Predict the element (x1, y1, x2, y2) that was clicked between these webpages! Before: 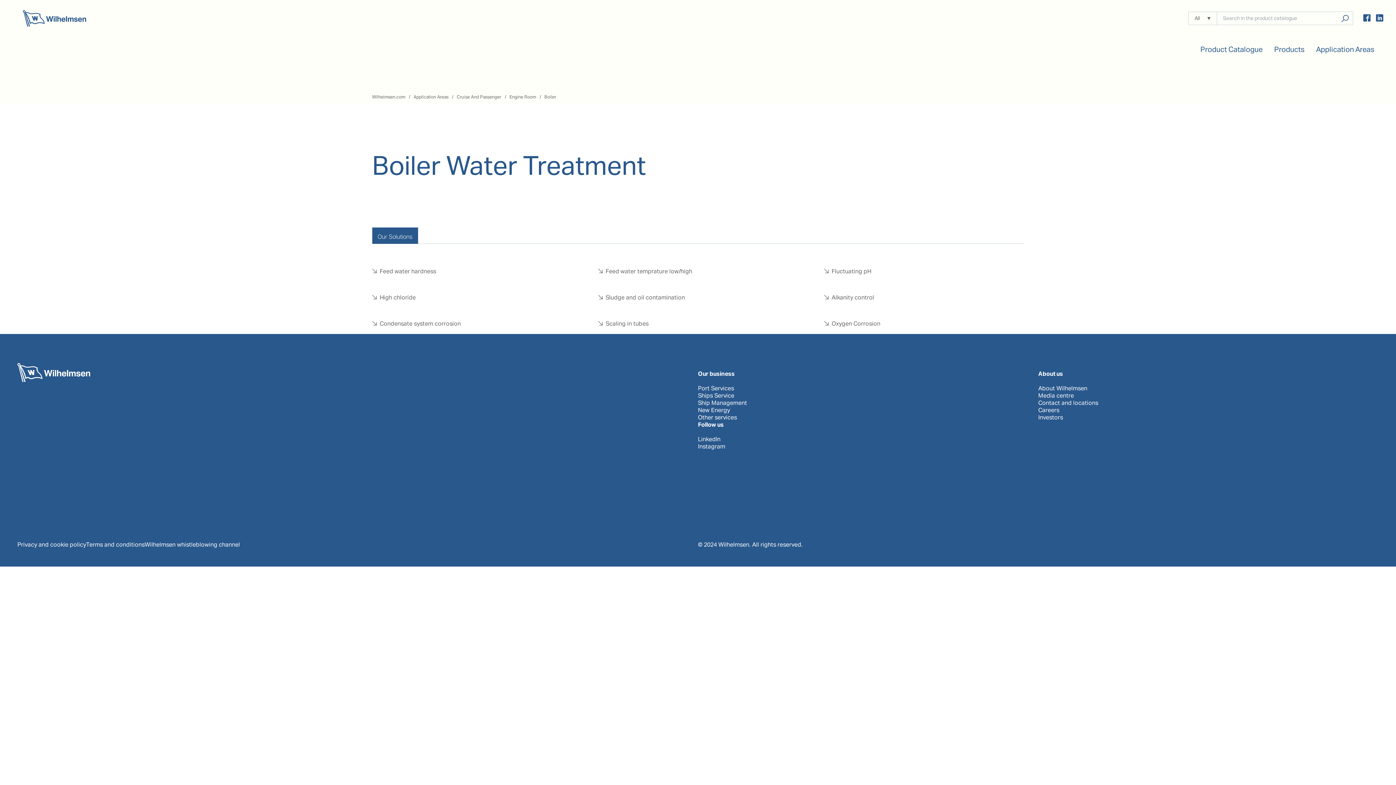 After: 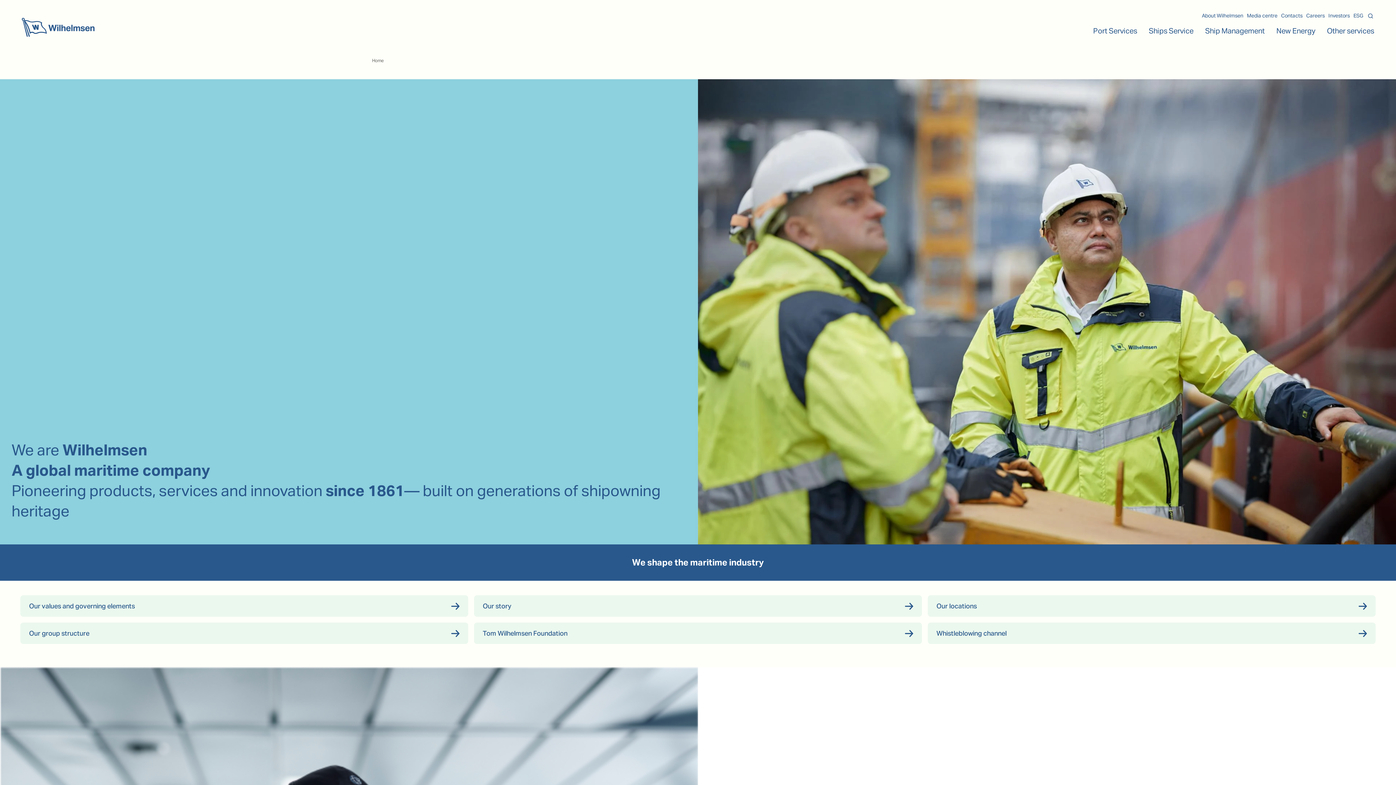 Action: label: About Wilhelmsen bbox: (1038, 385, 1378, 392)